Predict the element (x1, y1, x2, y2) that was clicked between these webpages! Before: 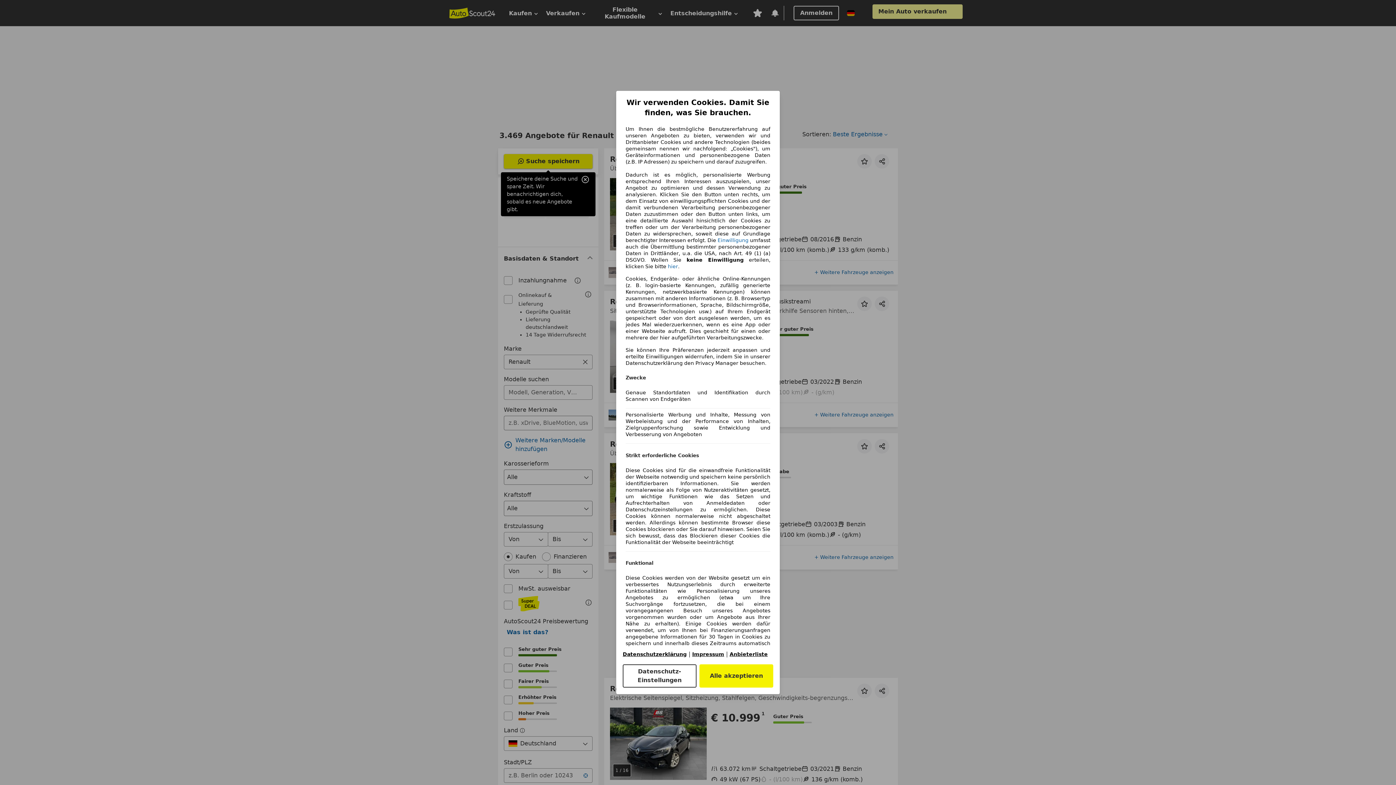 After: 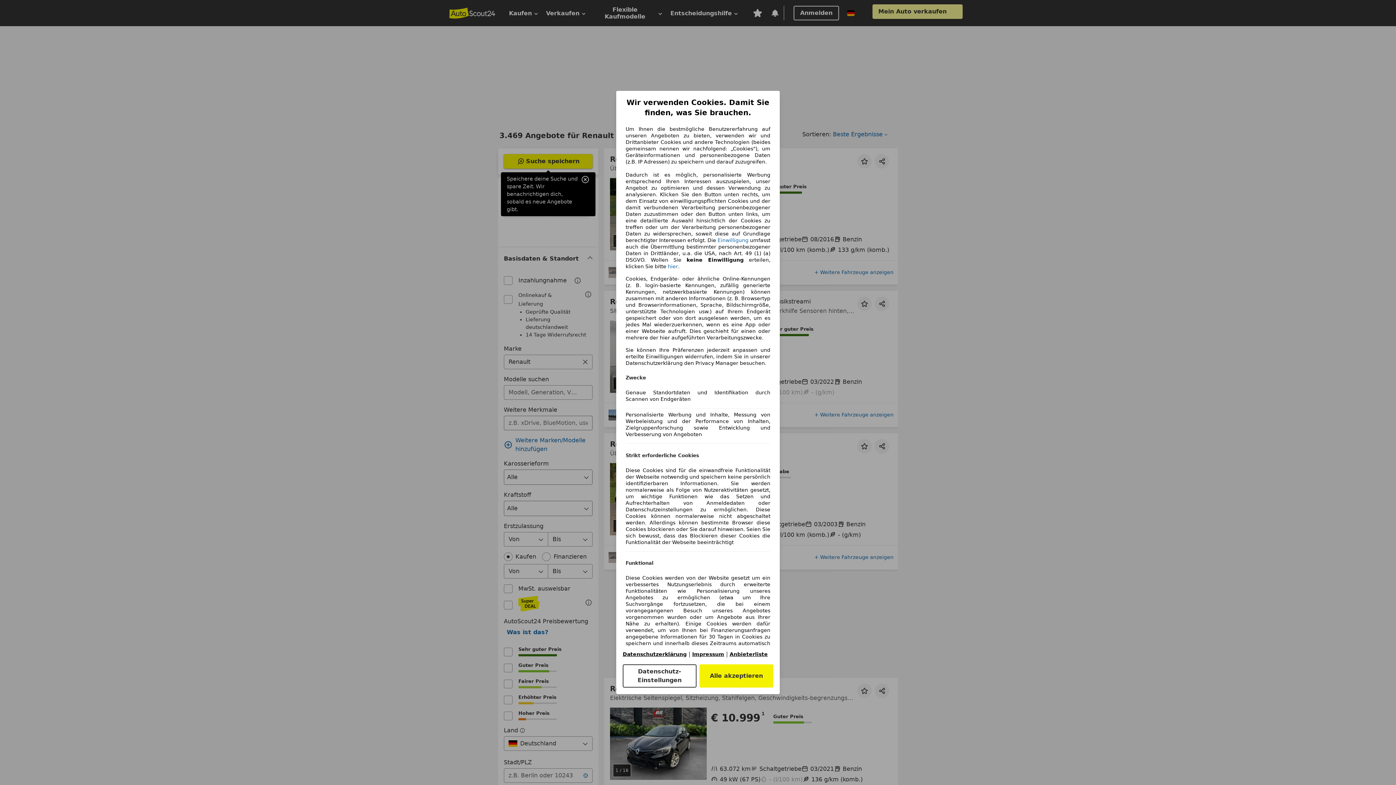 Action: bbox: (622, 651, 686, 657) label: Datenschutzerklärung